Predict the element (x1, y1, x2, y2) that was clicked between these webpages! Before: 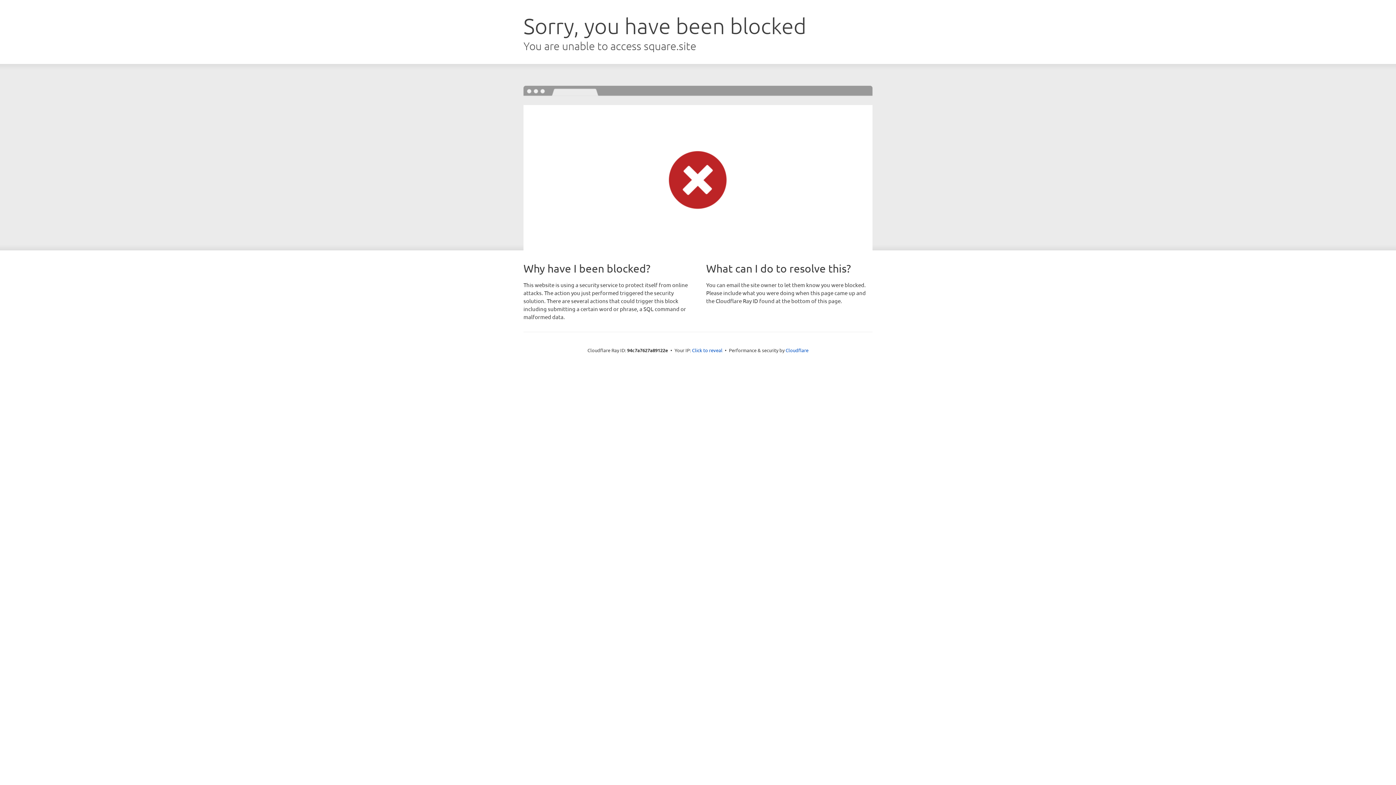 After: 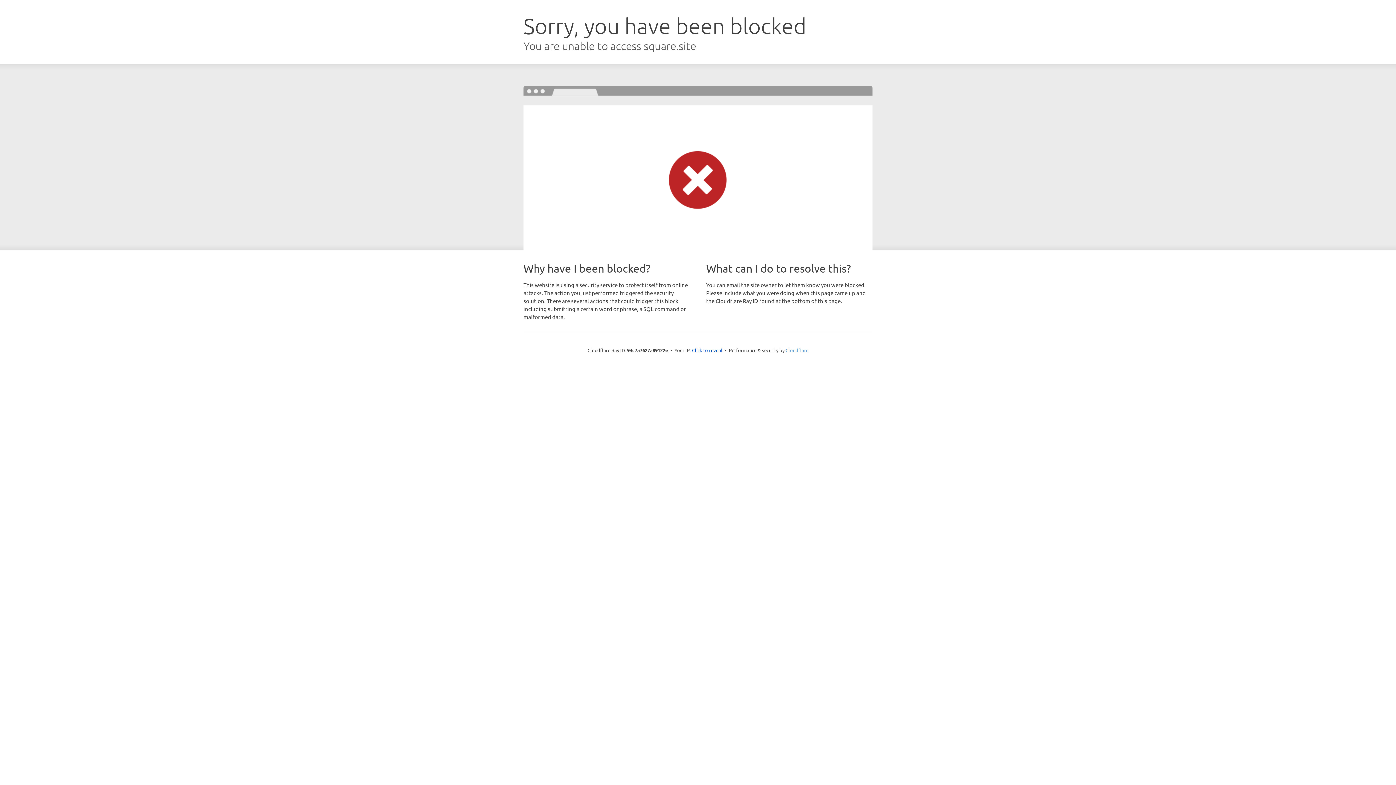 Action: bbox: (785, 347, 808, 353) label: Cloudflare